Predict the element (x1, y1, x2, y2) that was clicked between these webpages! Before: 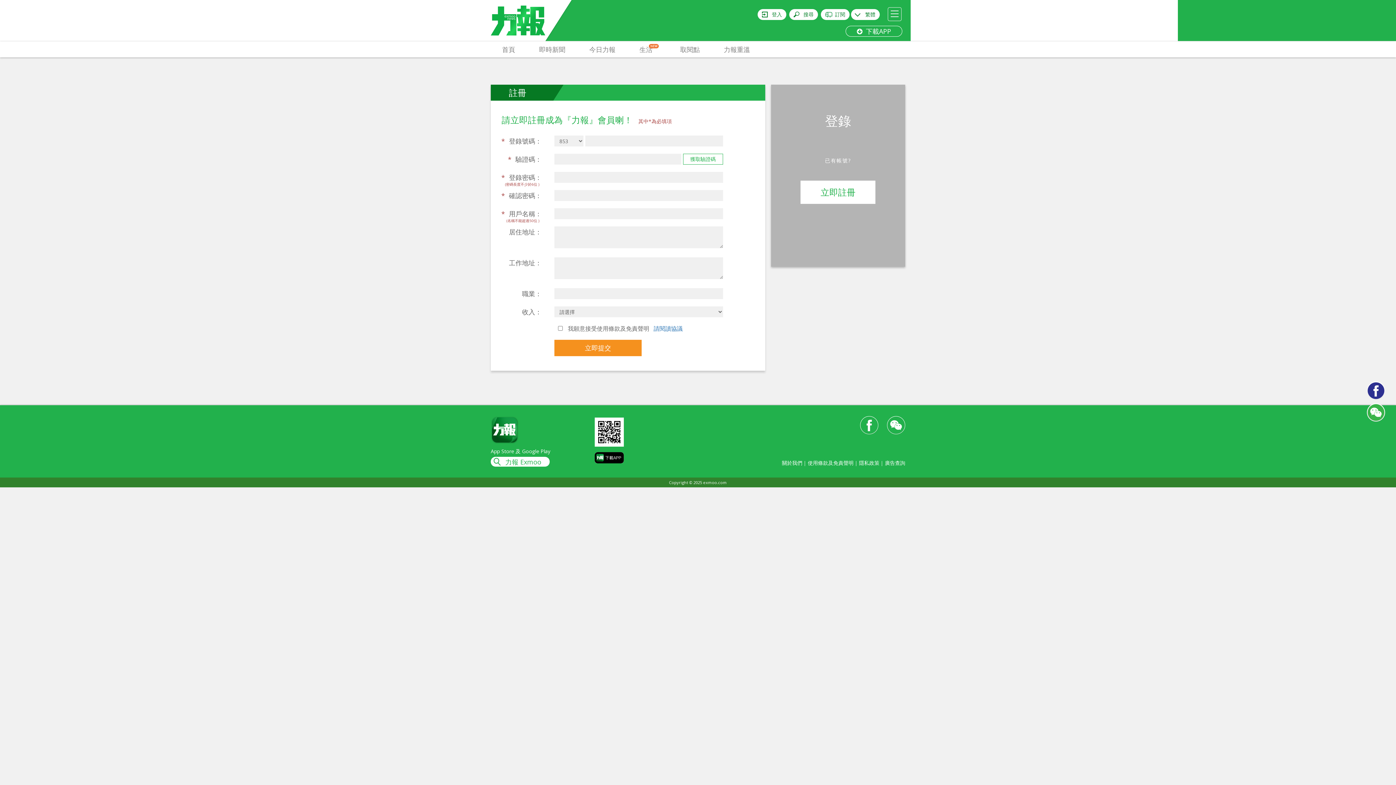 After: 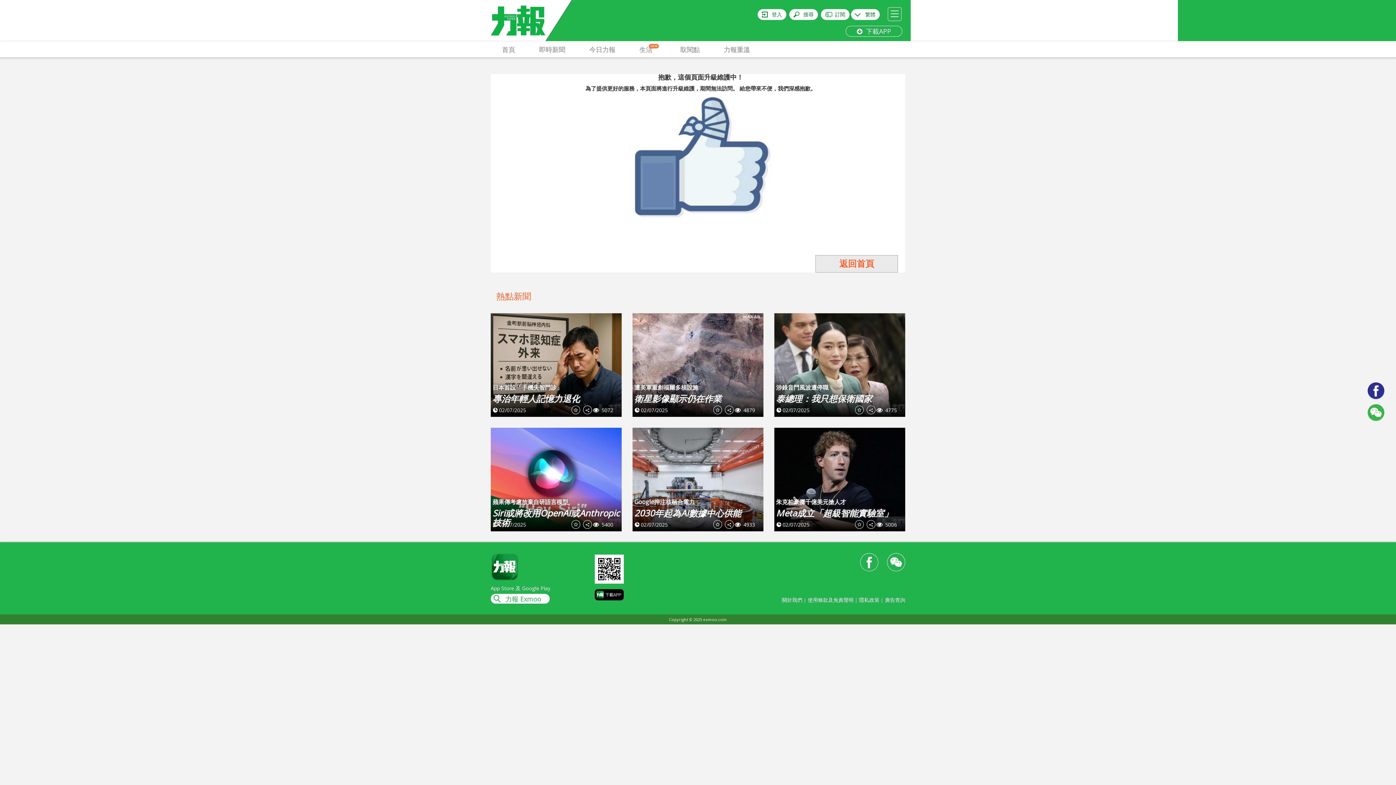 Action: bbox: (669, 43, 711, 55) label: 取閱點